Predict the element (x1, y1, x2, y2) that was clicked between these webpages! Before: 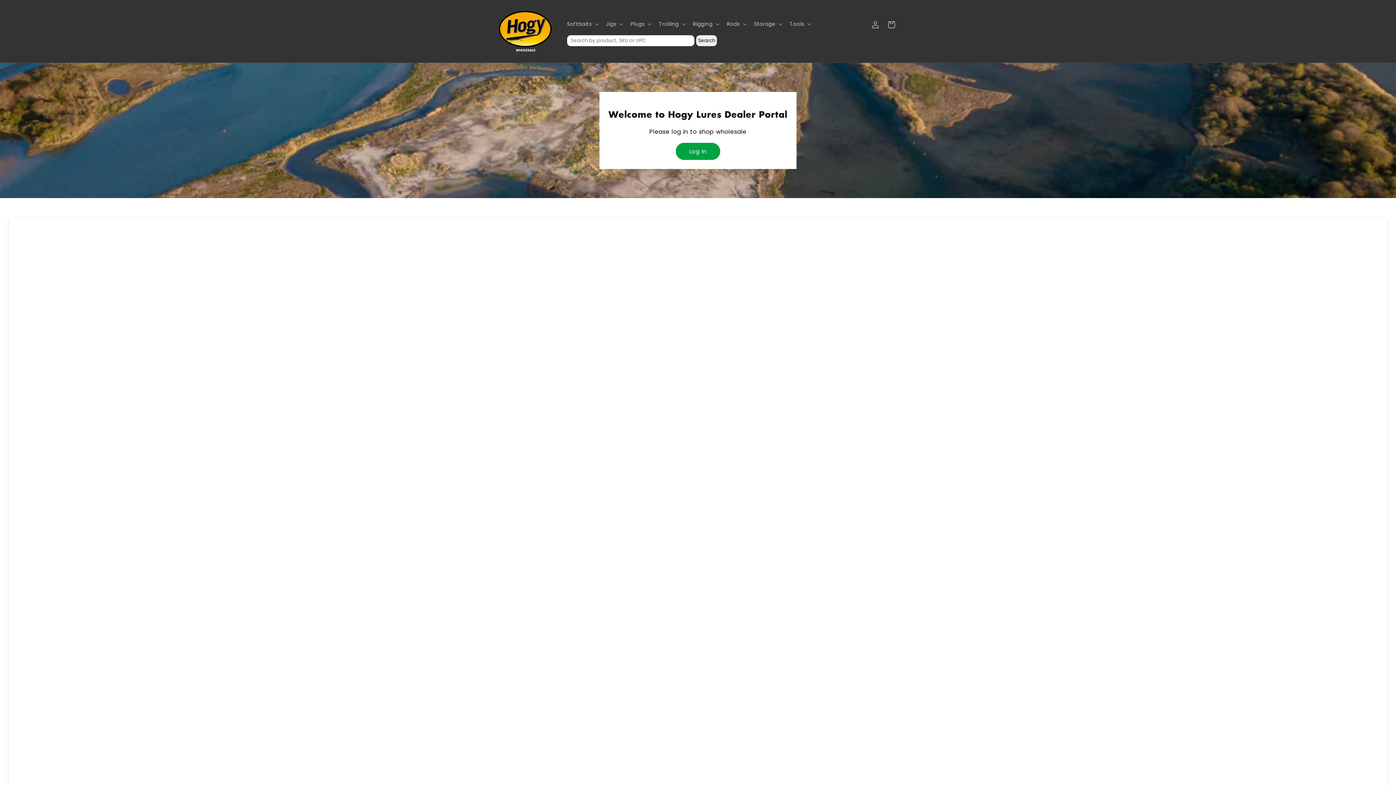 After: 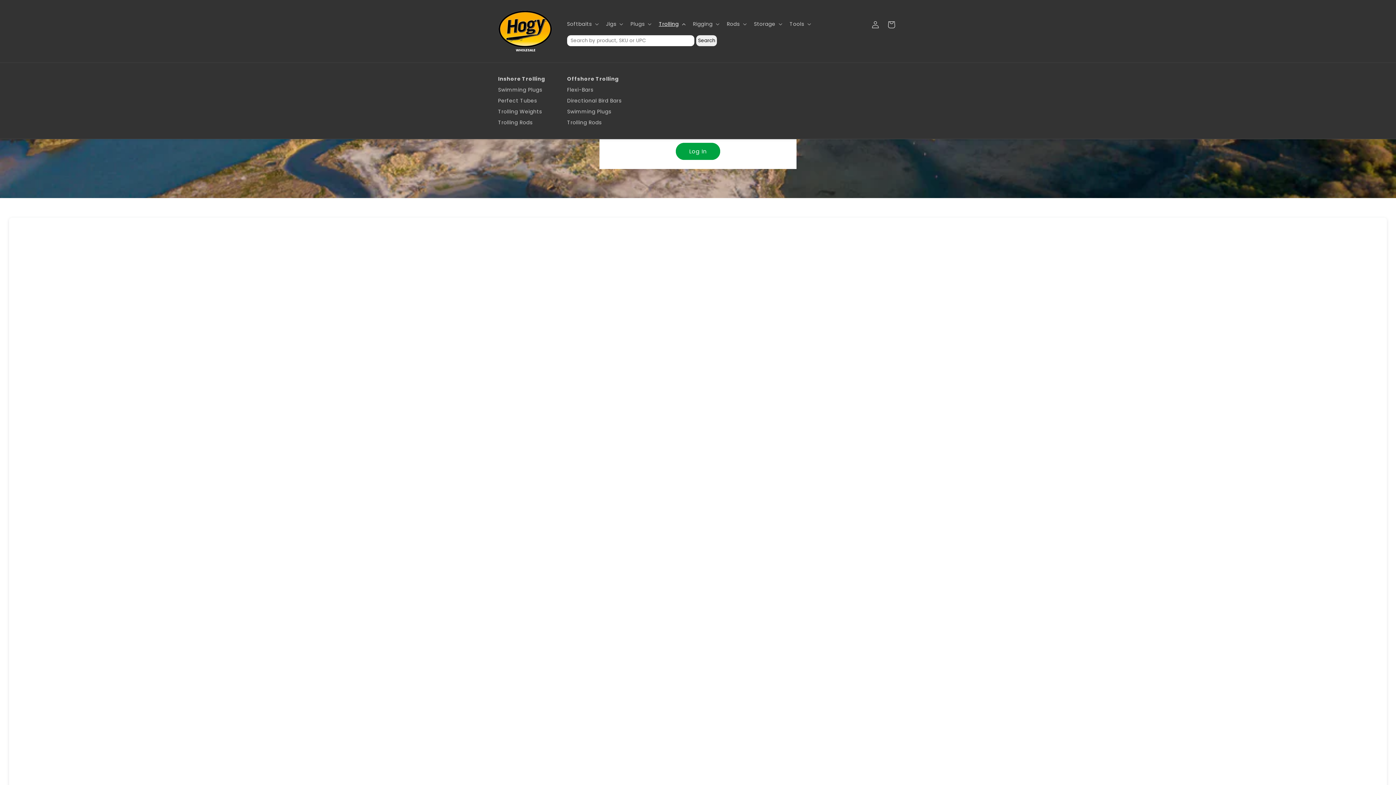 Action: label: Trolling bbox: (654, 16, 688, 31)